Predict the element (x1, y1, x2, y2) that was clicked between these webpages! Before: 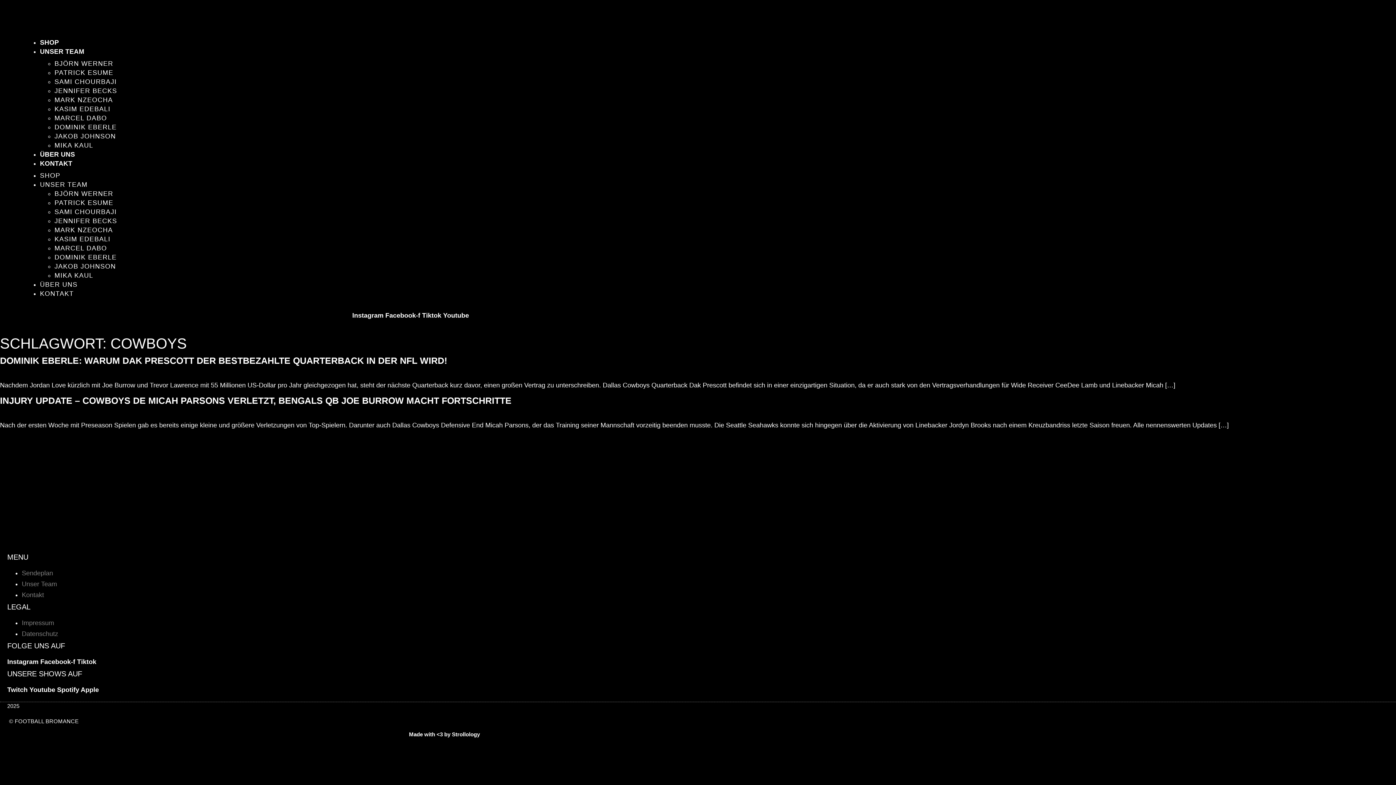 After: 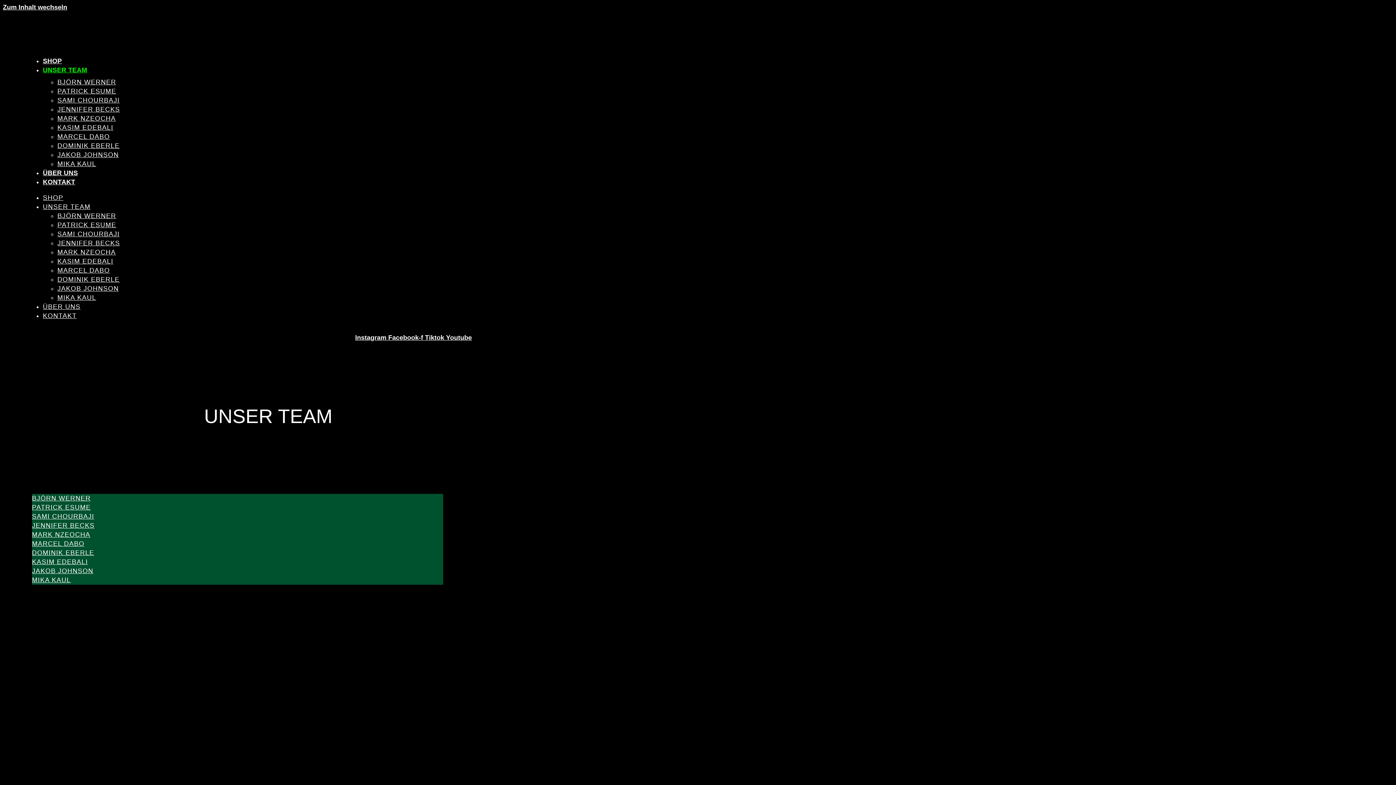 Action: label: Unser Team bbox: (21, 580, 57, 587)